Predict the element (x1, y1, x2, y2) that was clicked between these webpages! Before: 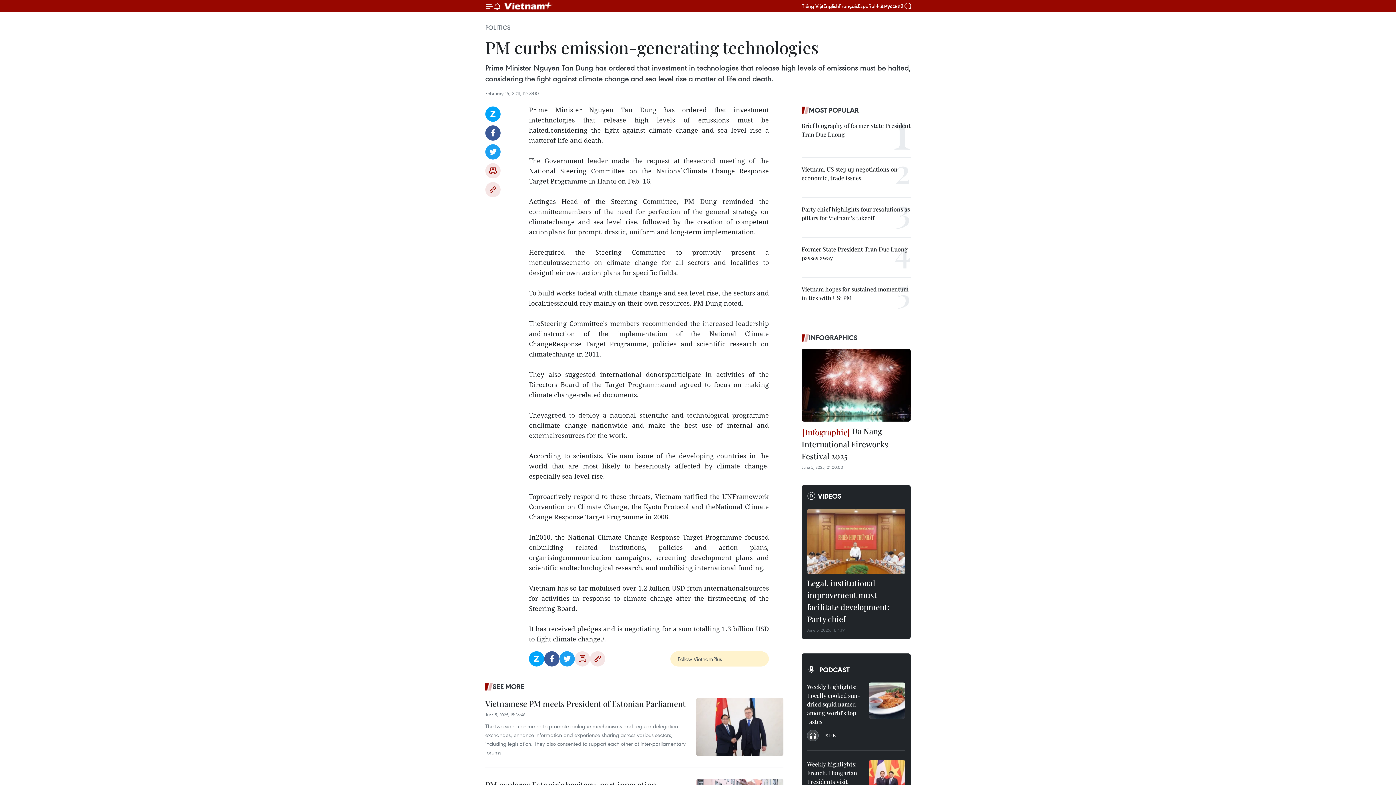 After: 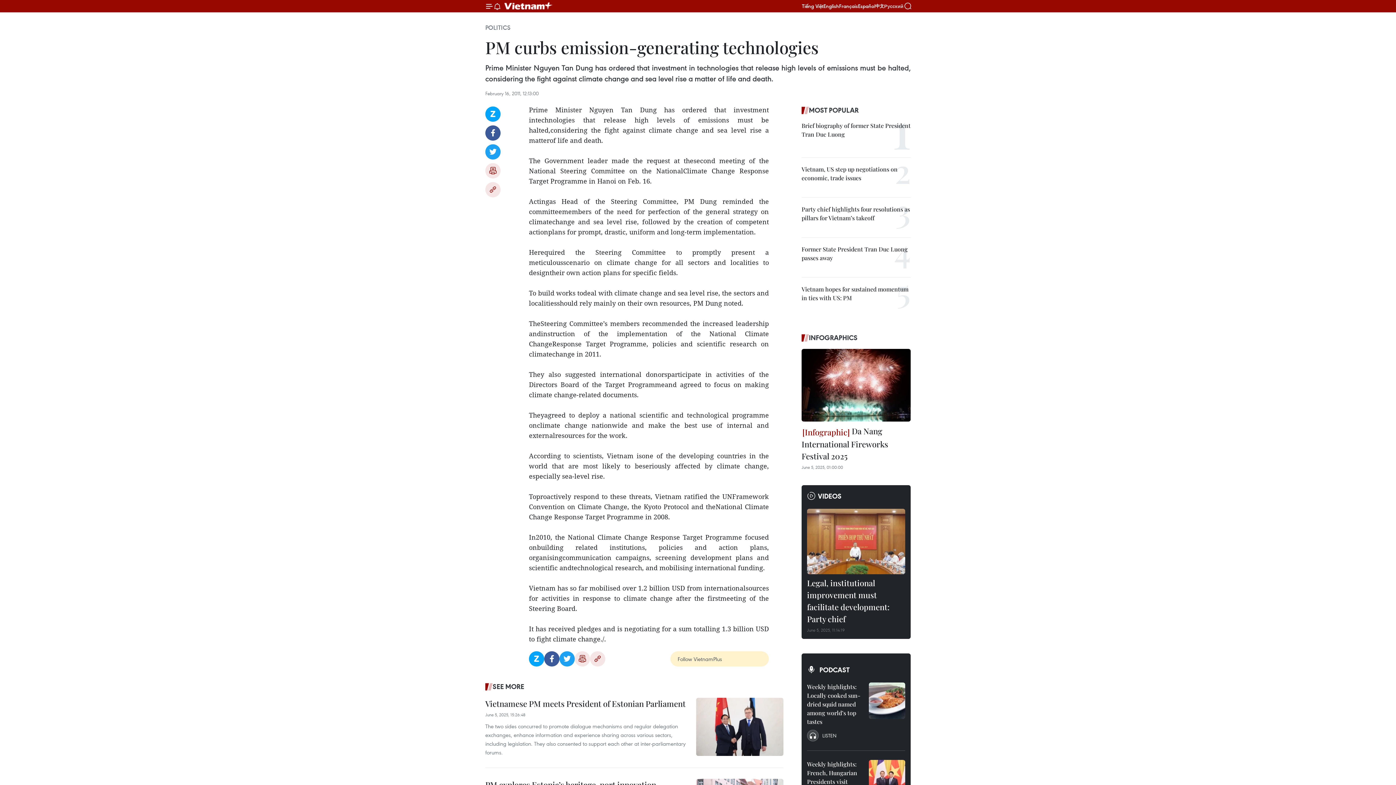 Action: bbox: (884, 3, 903, 8) label: Русский